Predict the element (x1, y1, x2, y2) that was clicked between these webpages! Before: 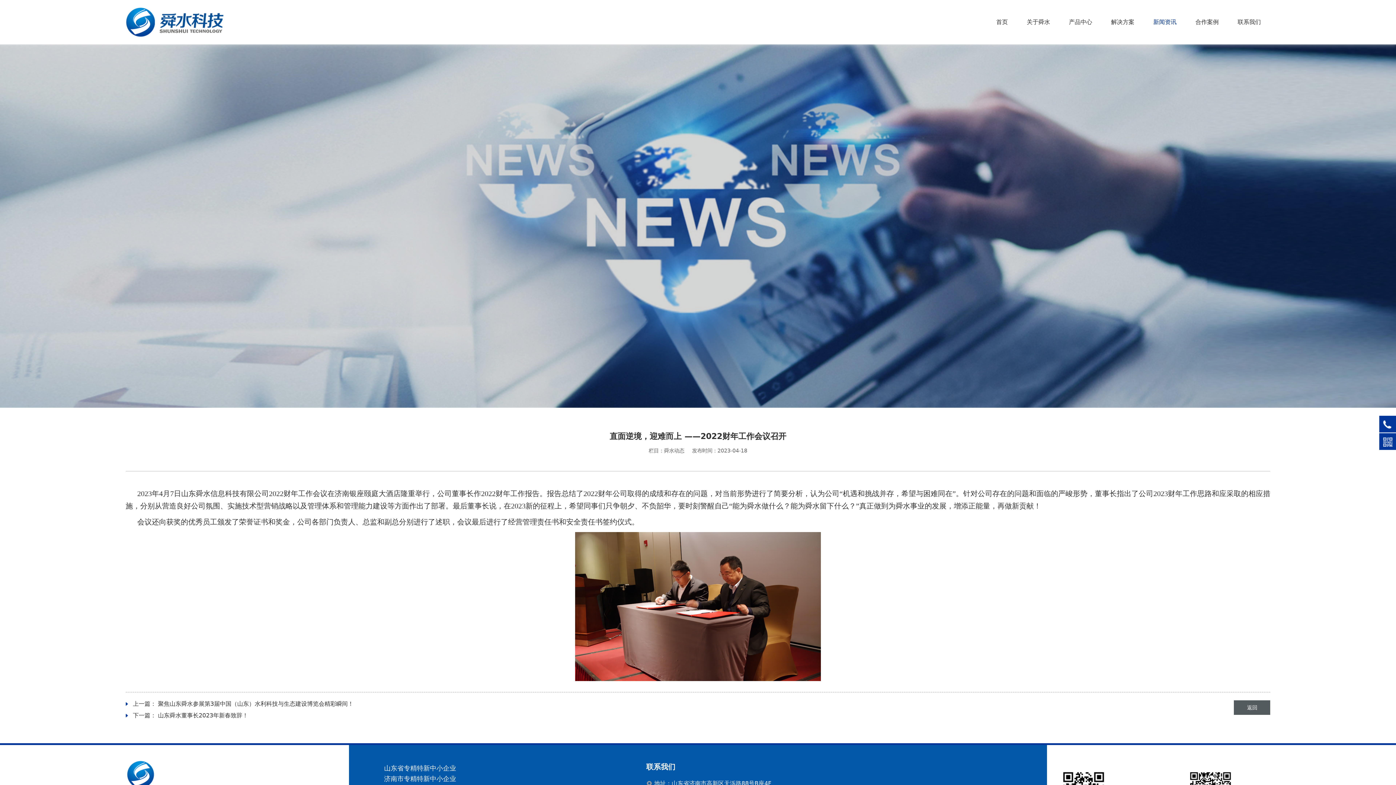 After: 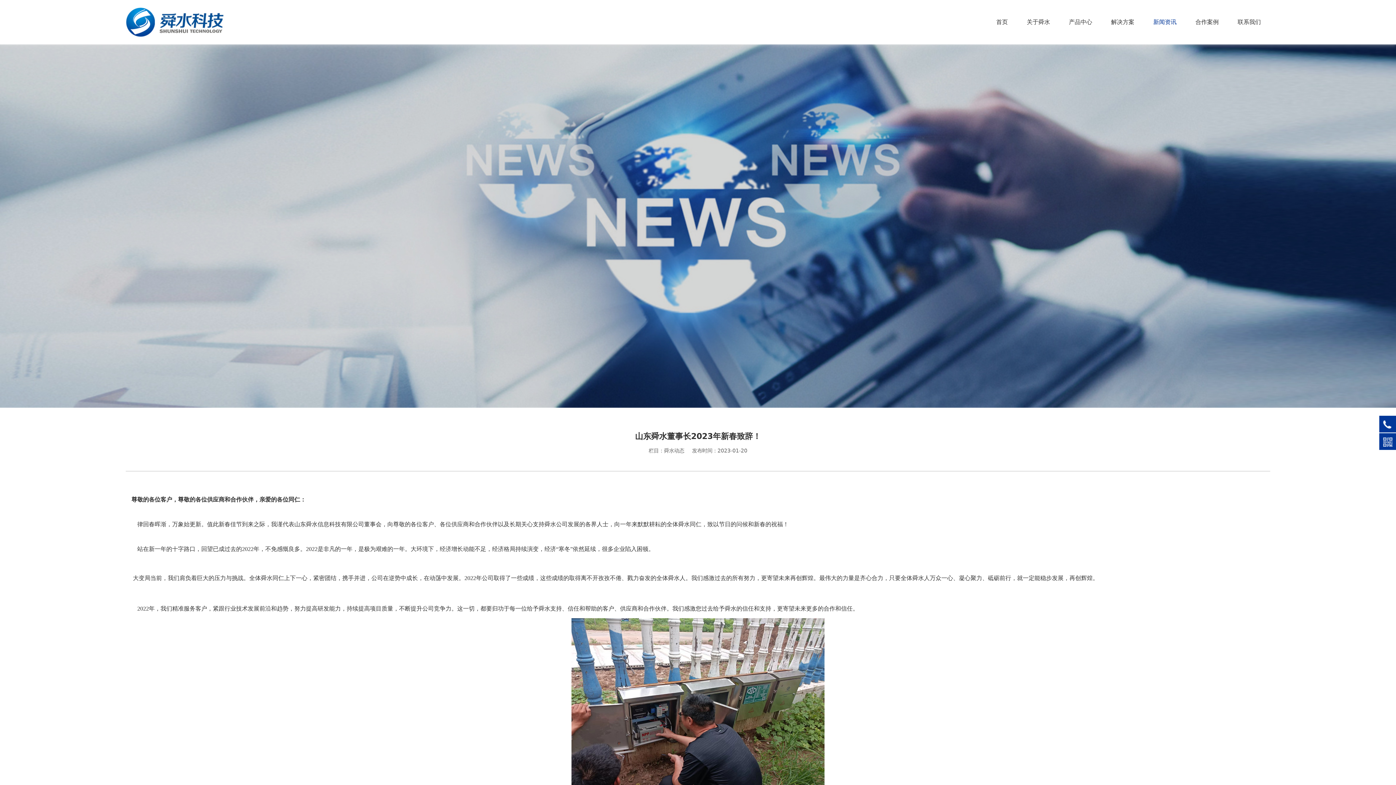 Action: label: 山东舜水董事长2023年新春致辞！ bbox: (158, 712, 248, 719)